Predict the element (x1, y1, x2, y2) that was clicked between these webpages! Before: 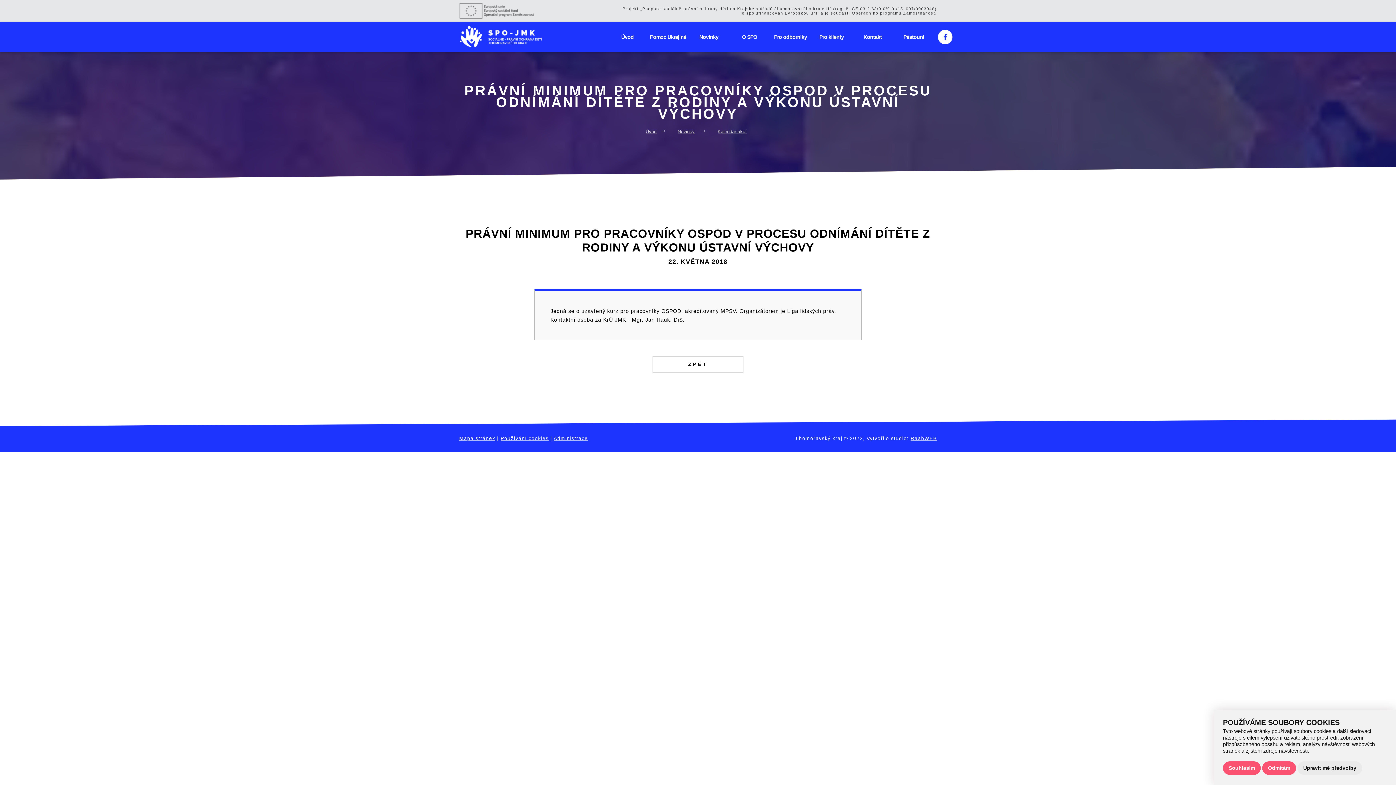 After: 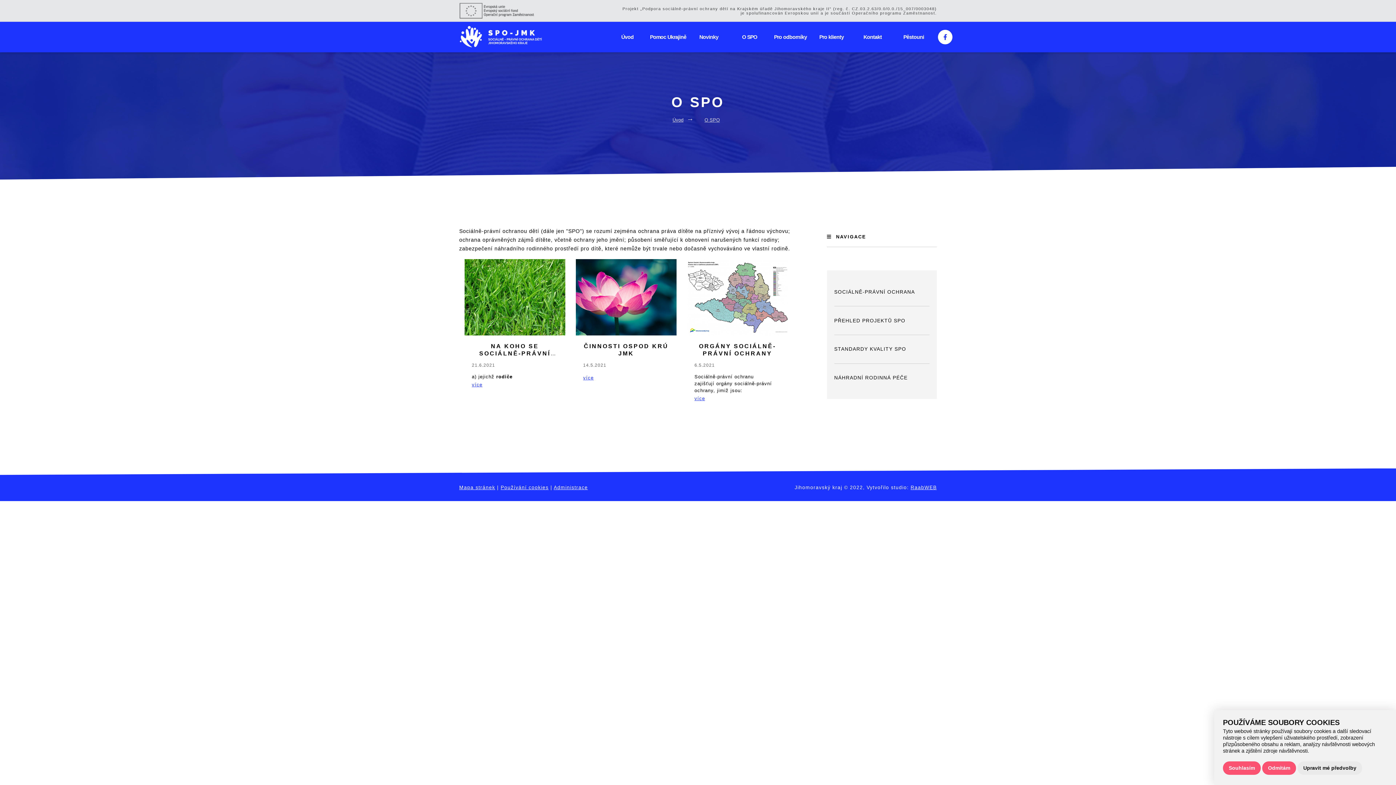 Action: bbox: (729, 27, 770, 46) label: O SPO